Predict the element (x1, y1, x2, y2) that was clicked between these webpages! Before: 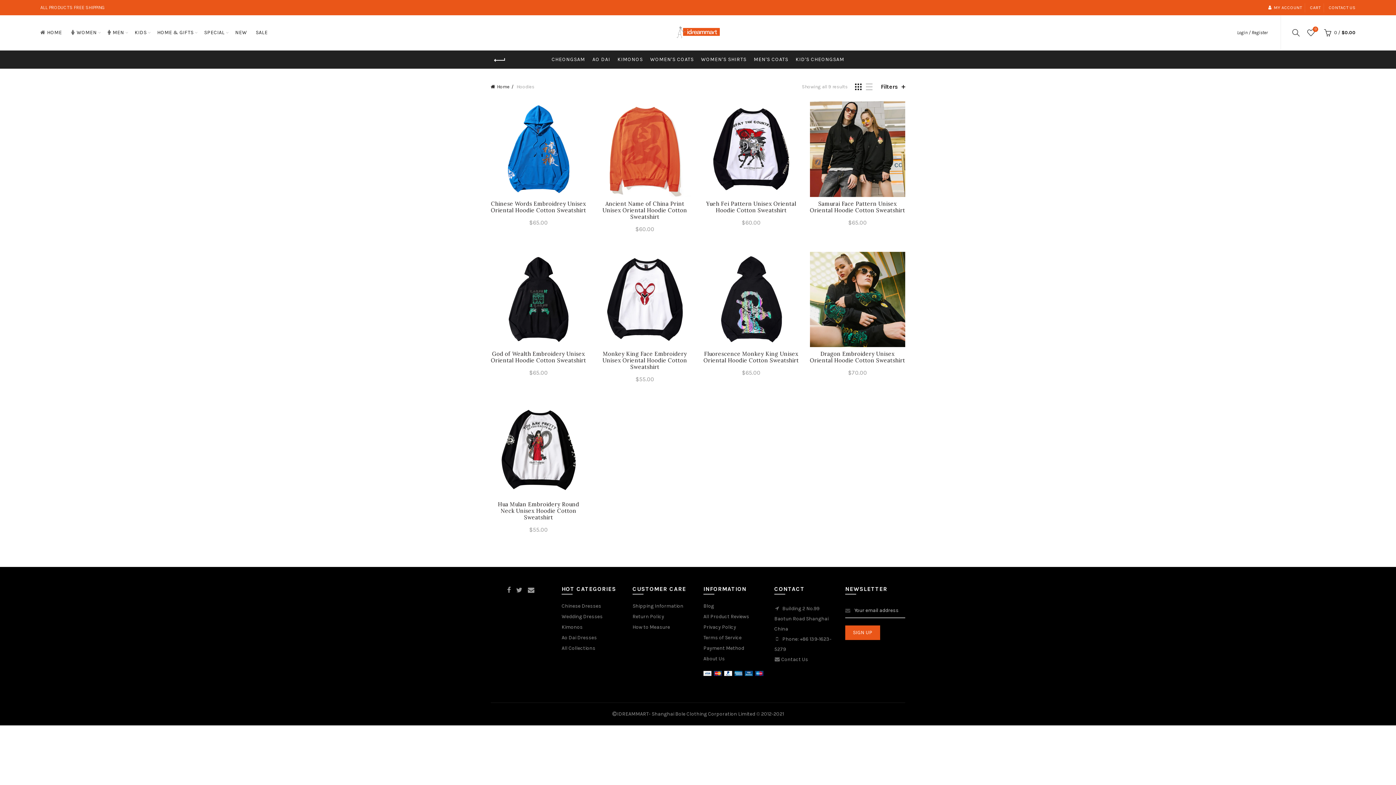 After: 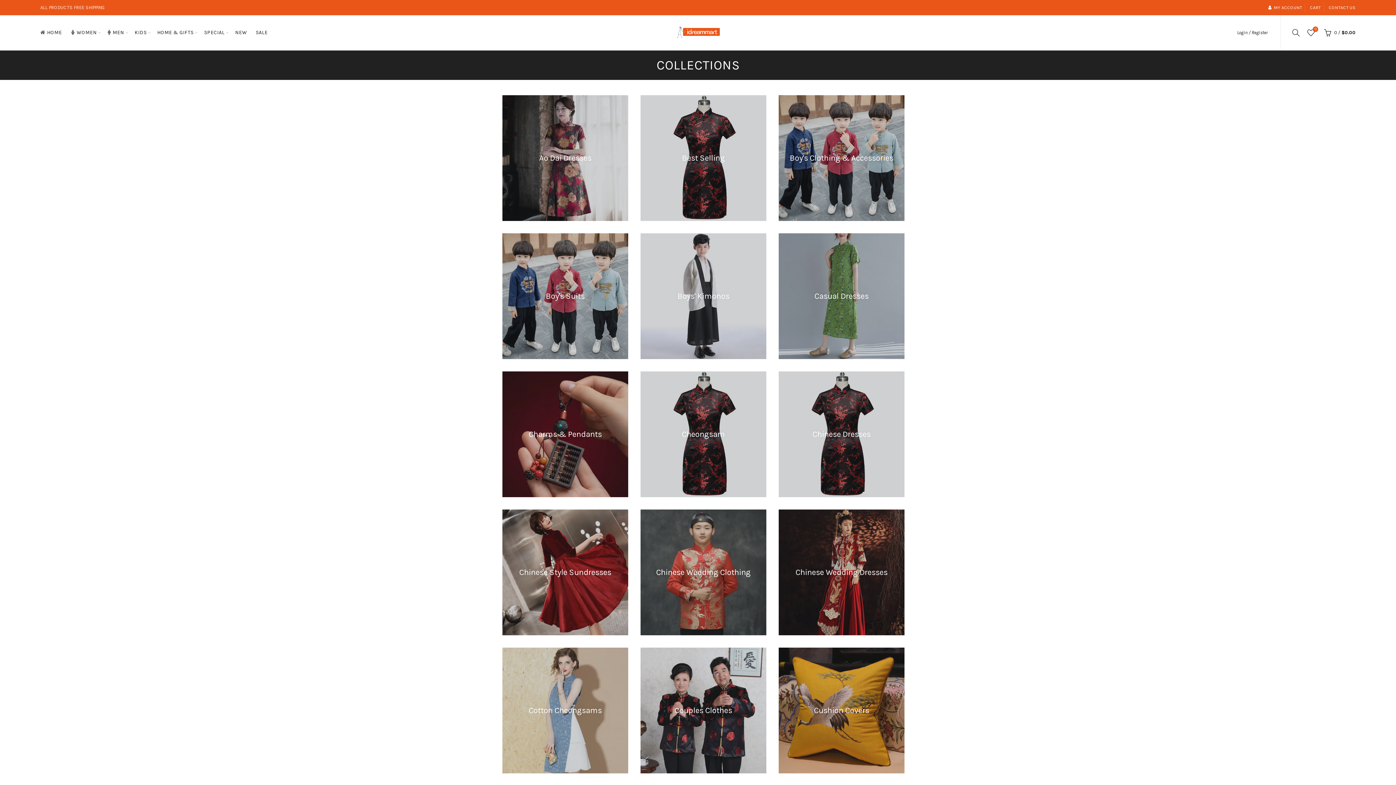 Action: bbox: (561, 645, 595, 651) label: All Collections